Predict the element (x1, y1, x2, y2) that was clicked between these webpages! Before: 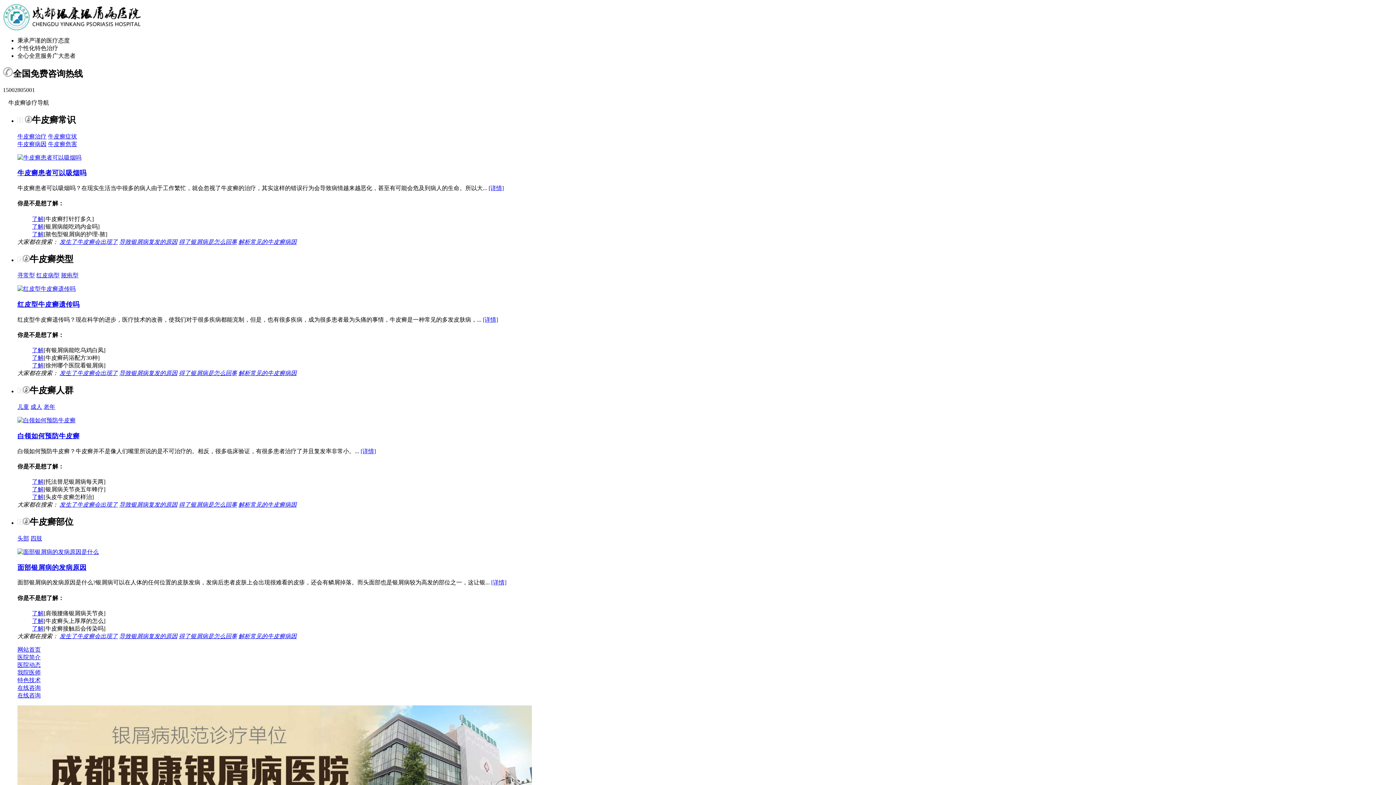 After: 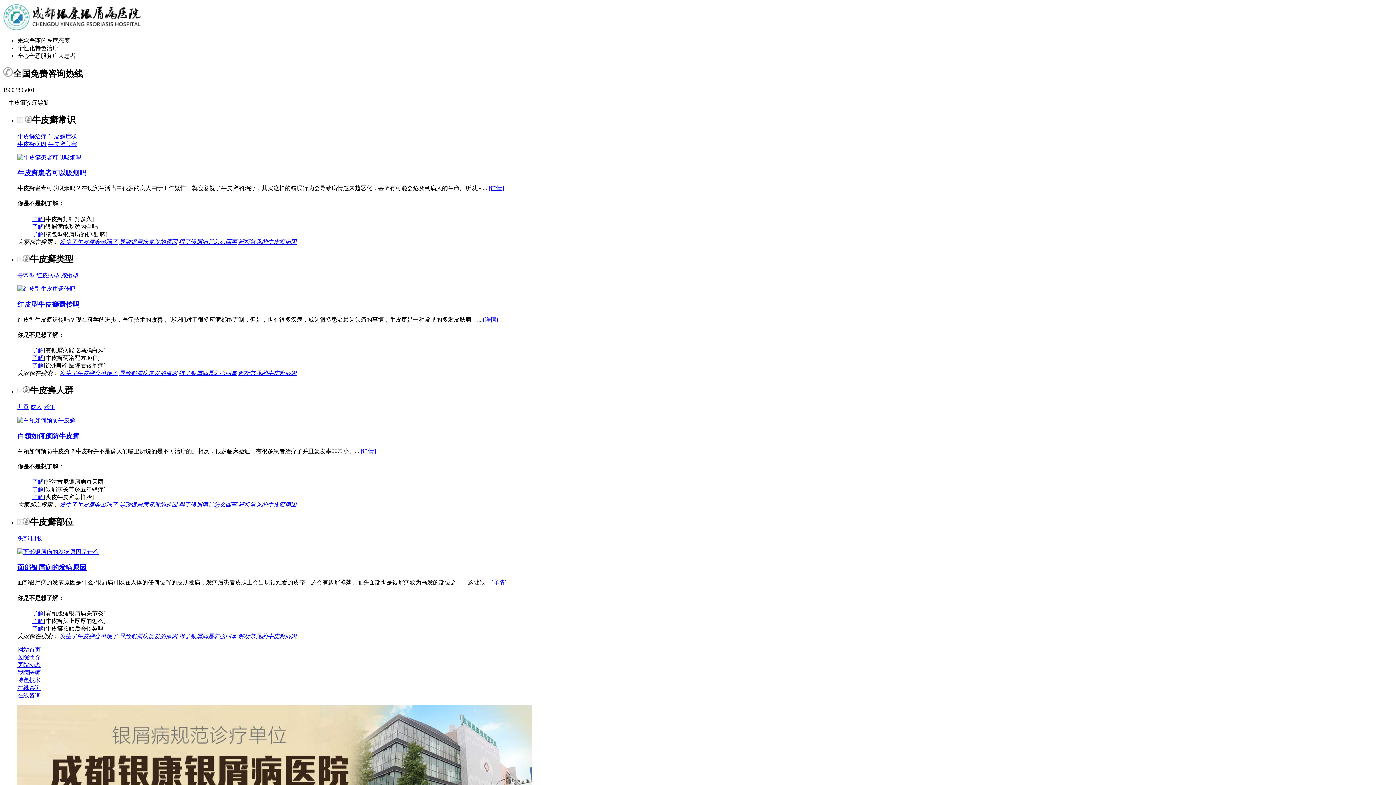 Action: bbox: (119, 370, 177, 376) label: 导致银屑病复发的原因